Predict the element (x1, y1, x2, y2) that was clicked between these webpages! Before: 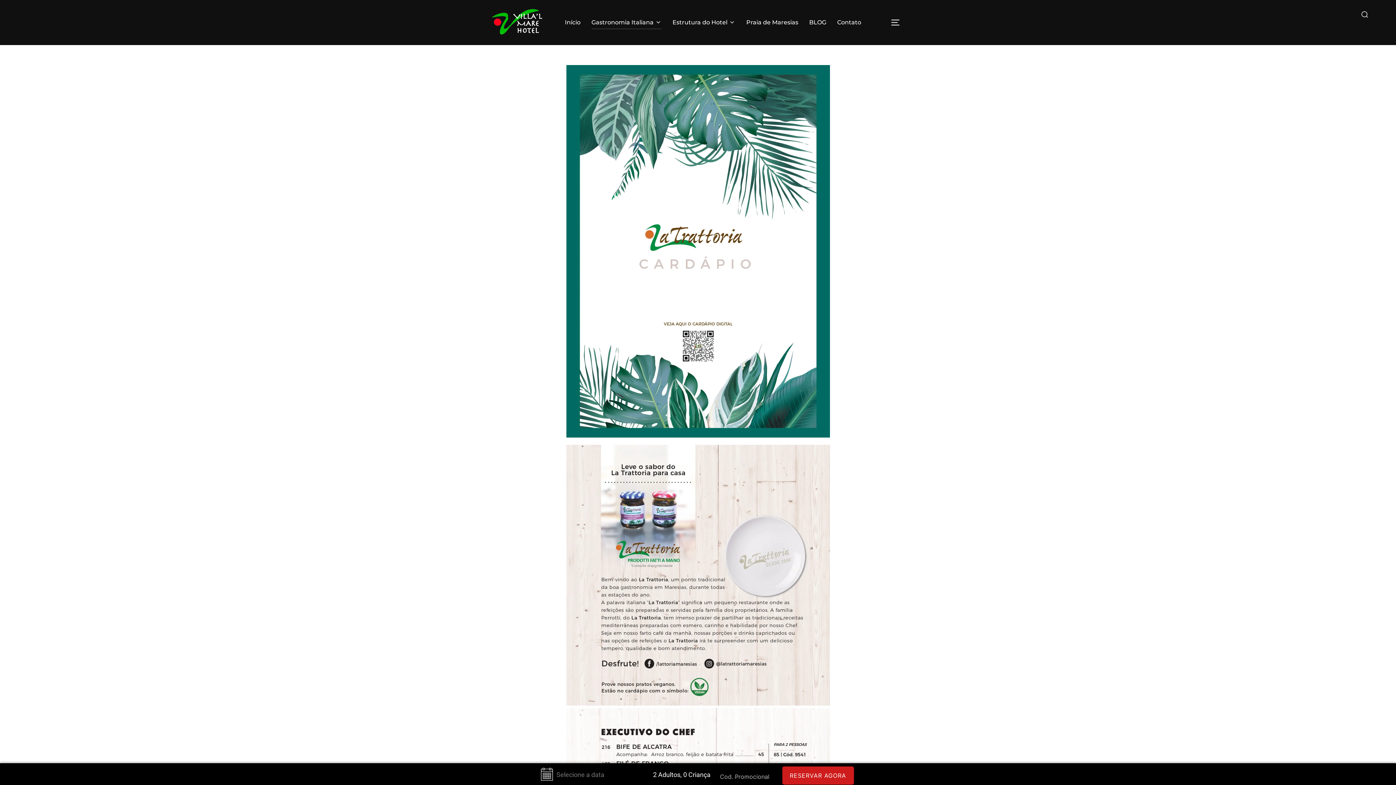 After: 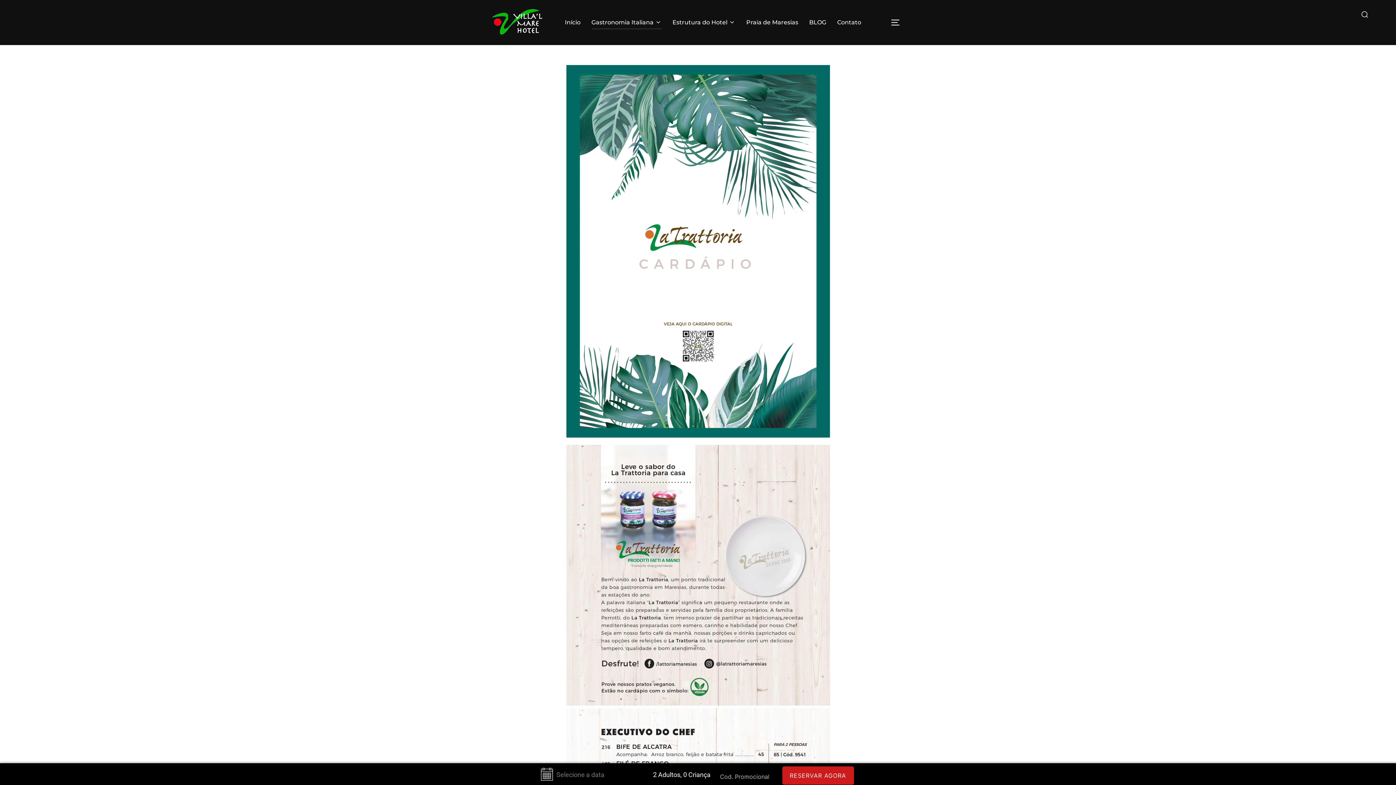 Action: bbox: (540, 765, 553, 778)